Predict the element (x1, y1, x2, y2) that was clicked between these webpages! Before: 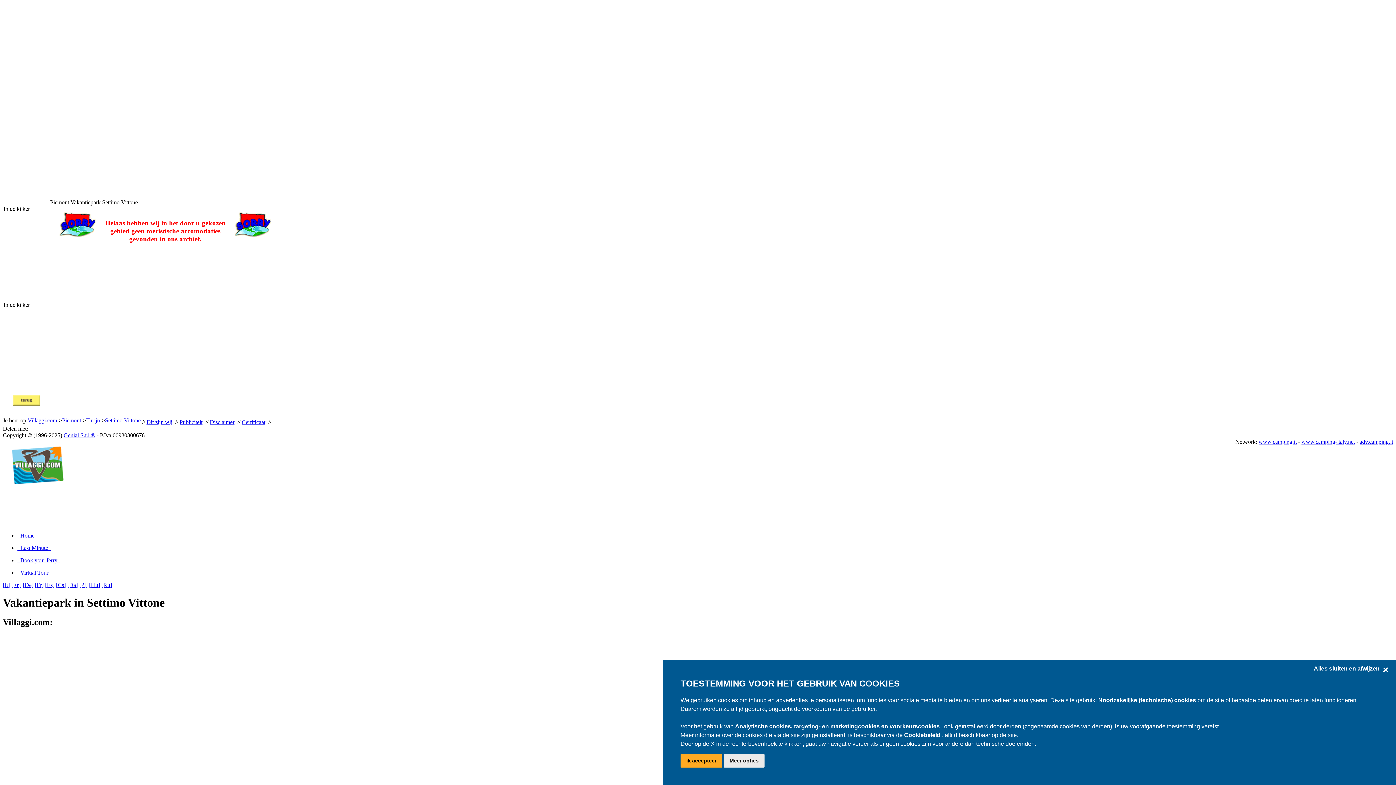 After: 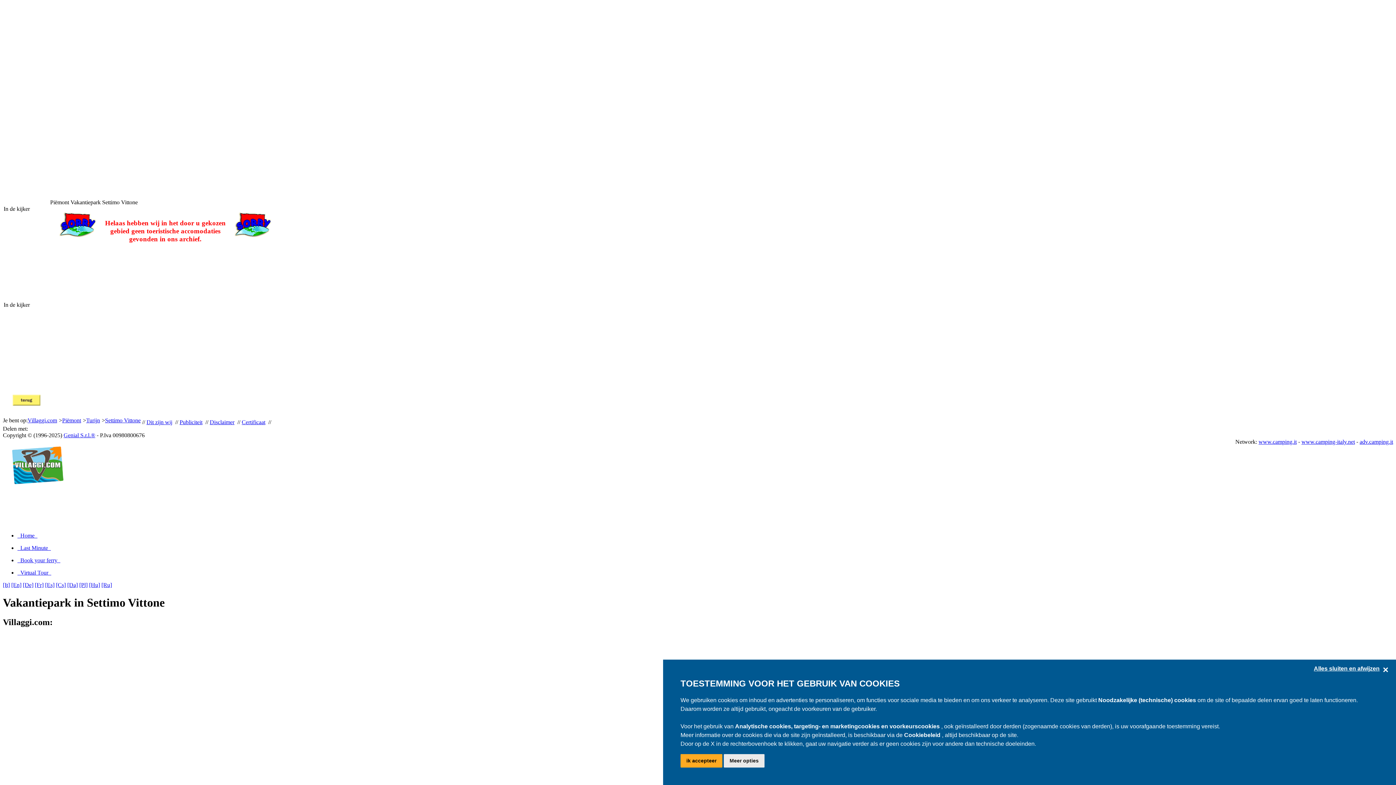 Action: label: Genial S.r.l.® bbox: (63, 432, 95, 438)